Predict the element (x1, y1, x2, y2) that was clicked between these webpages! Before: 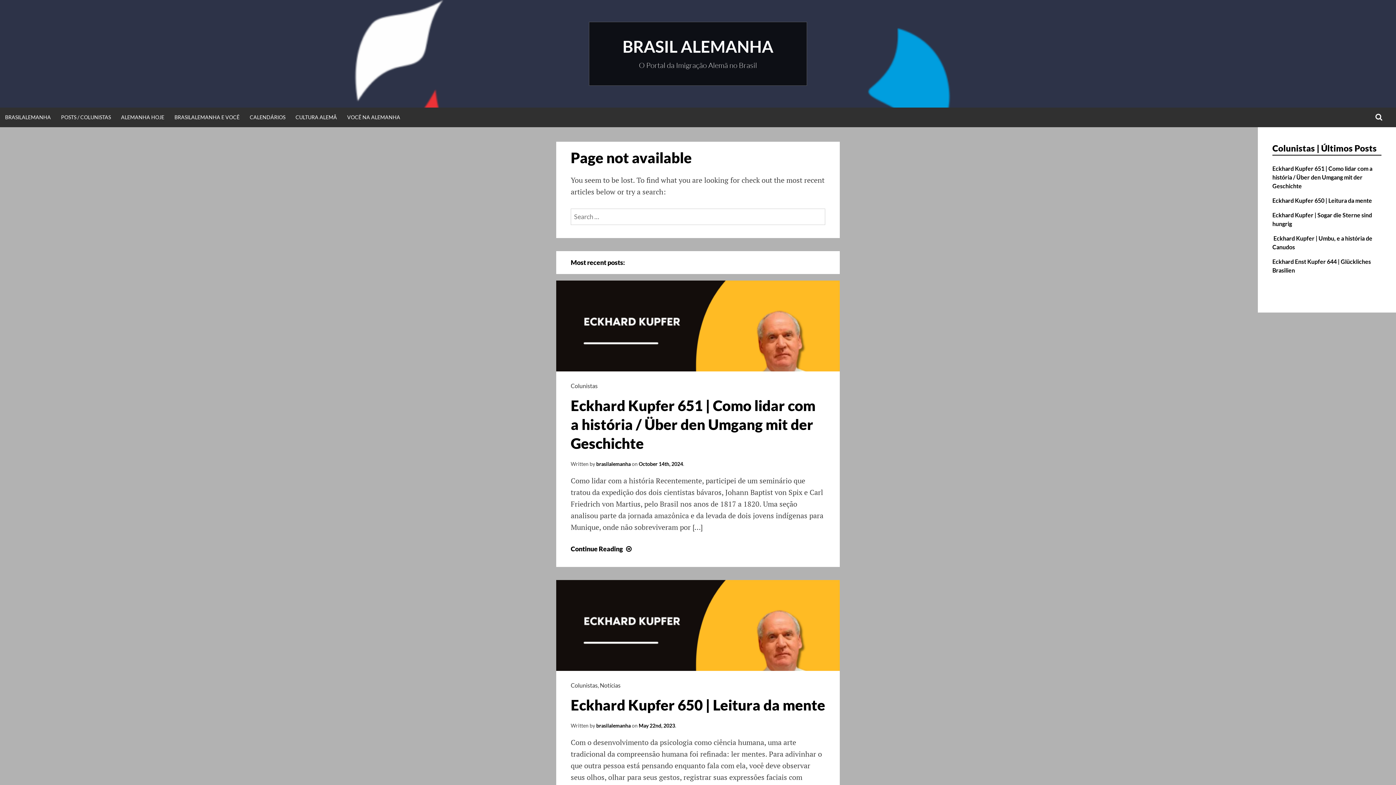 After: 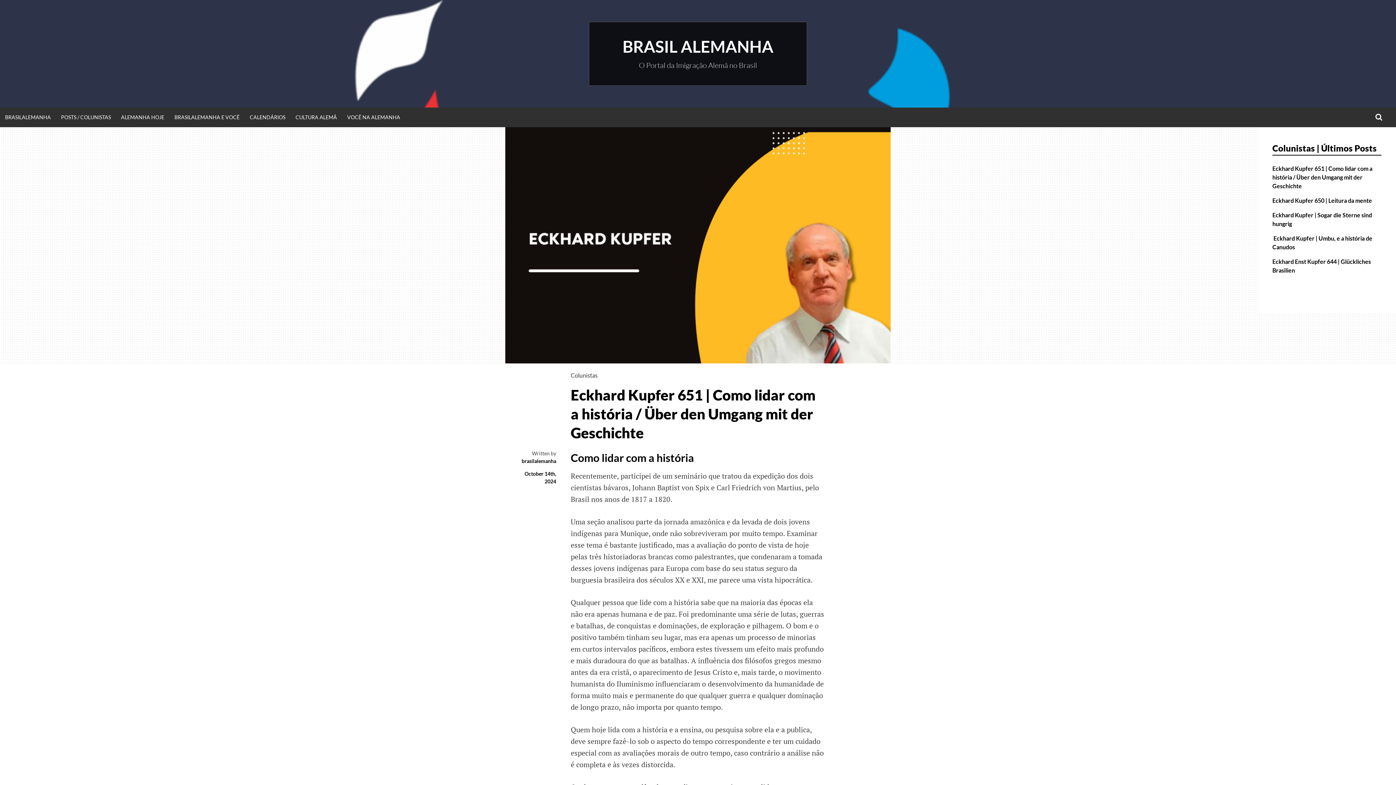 Action: bbox: (570, 545, 633, 553) label: Continue Reading
Eckhard Kupfer 651 | Como lidar com a história / Über den Umgang mit der Geschichte